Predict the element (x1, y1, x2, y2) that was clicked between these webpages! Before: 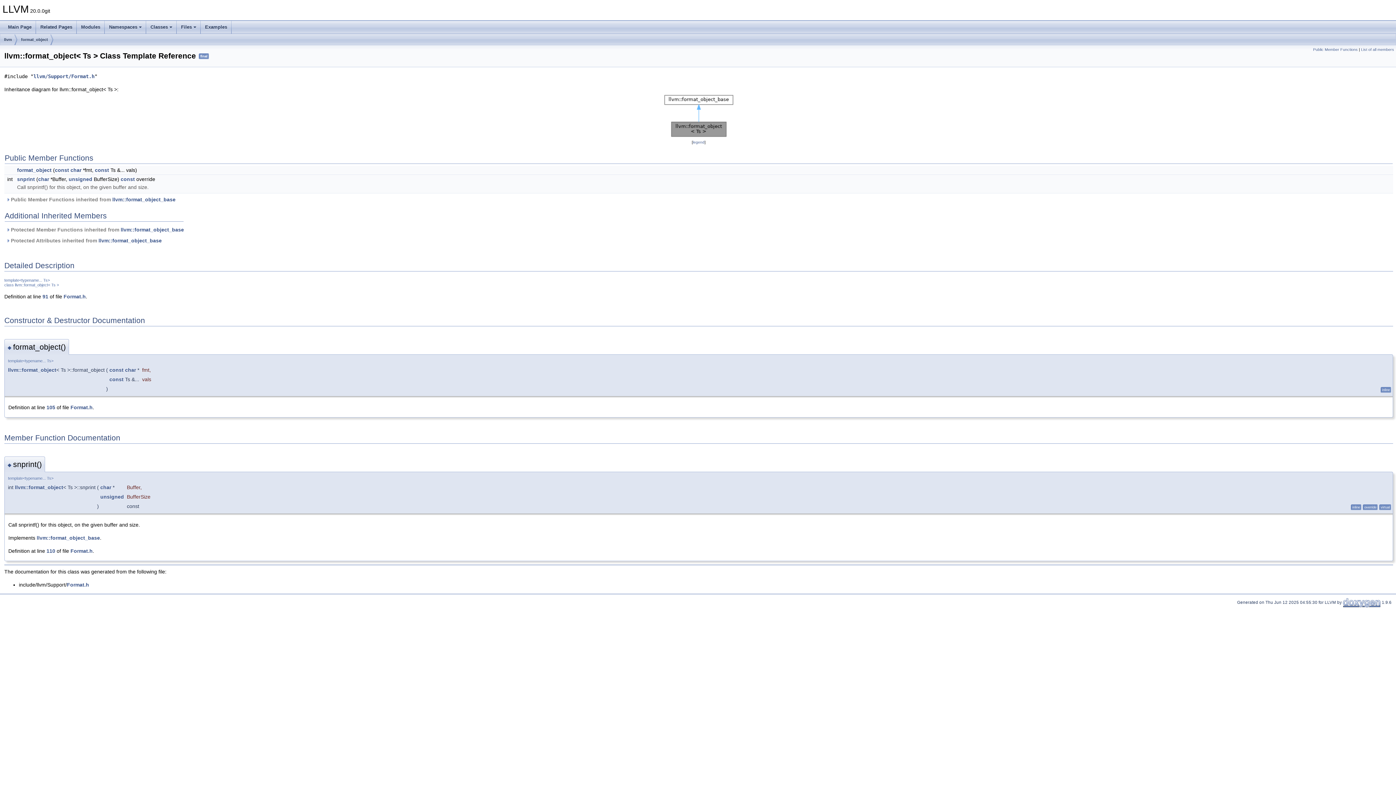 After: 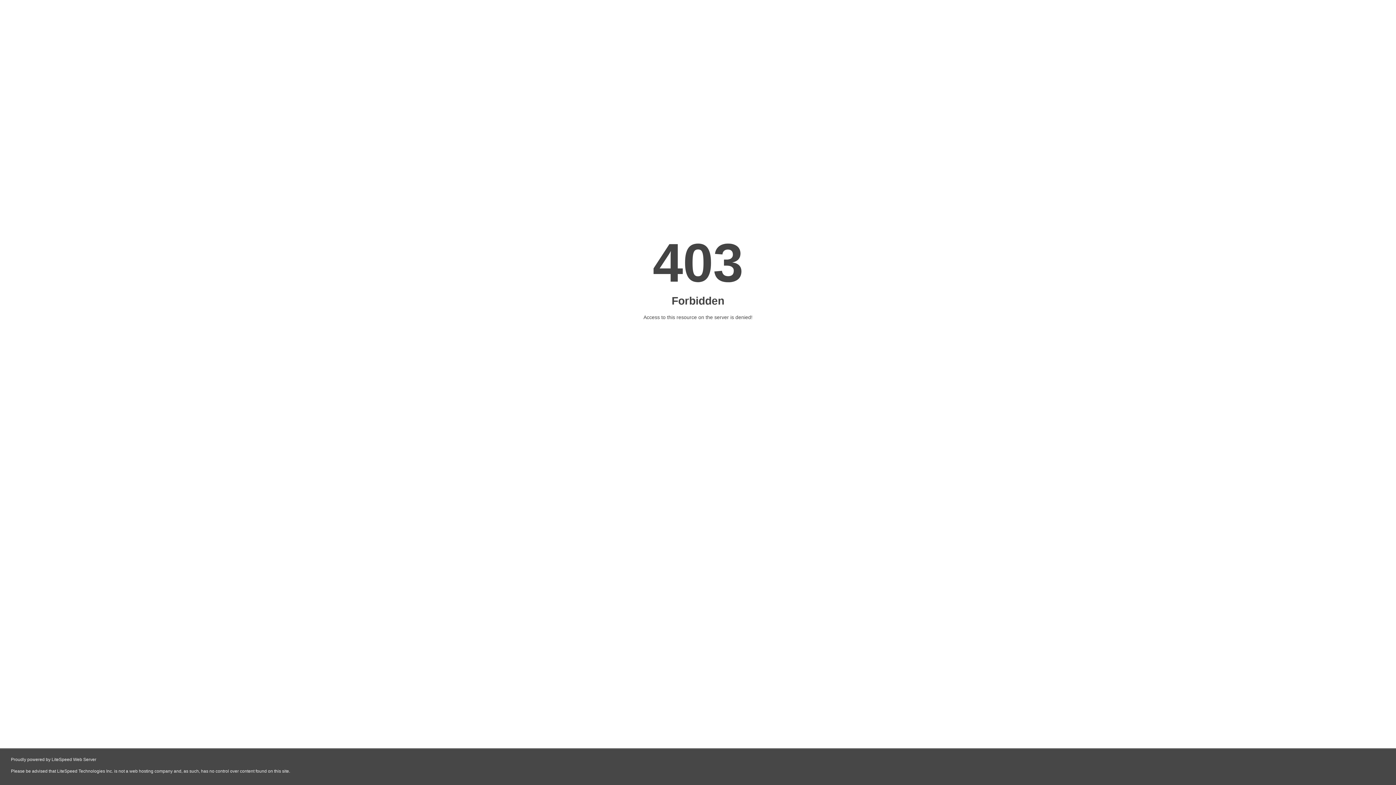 Action: bbox: (1343, 600, 1381, 604)